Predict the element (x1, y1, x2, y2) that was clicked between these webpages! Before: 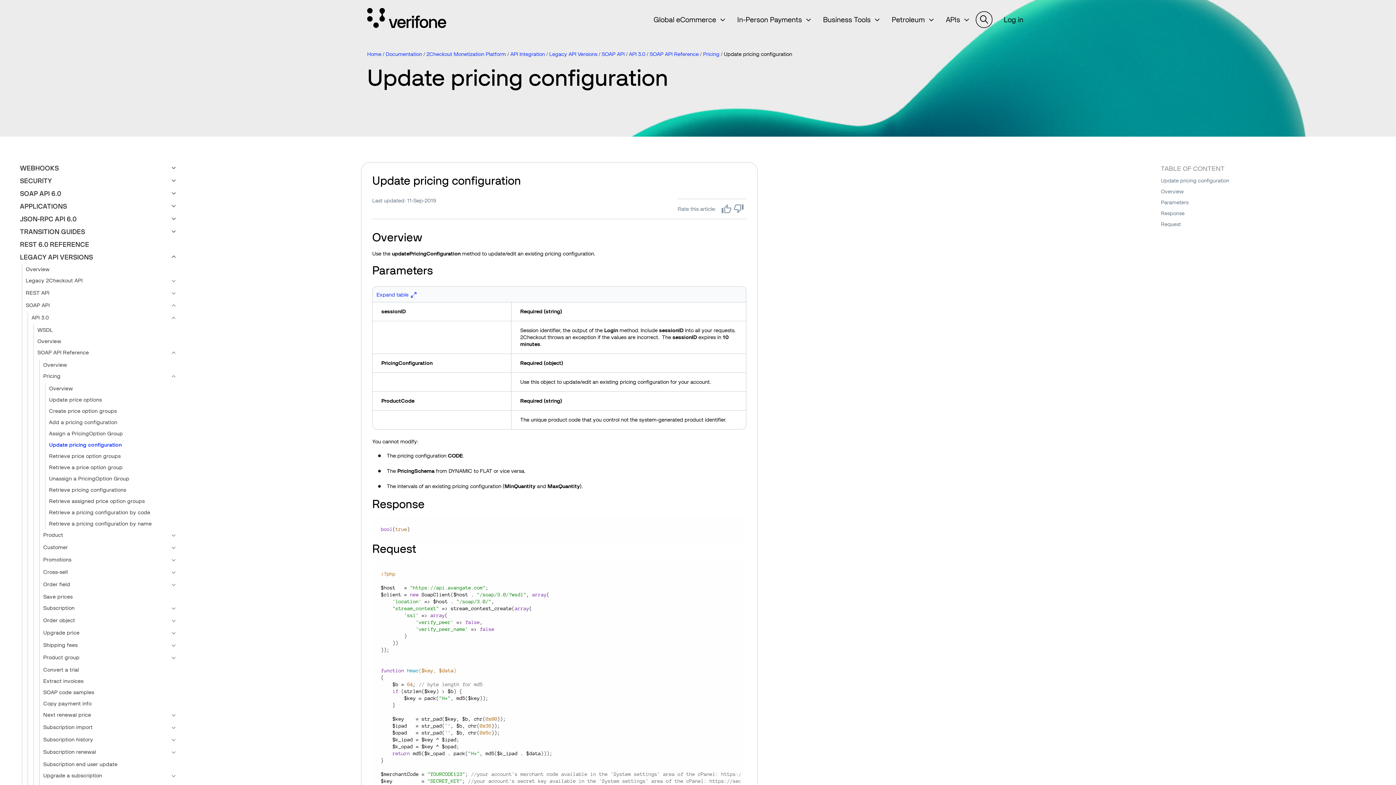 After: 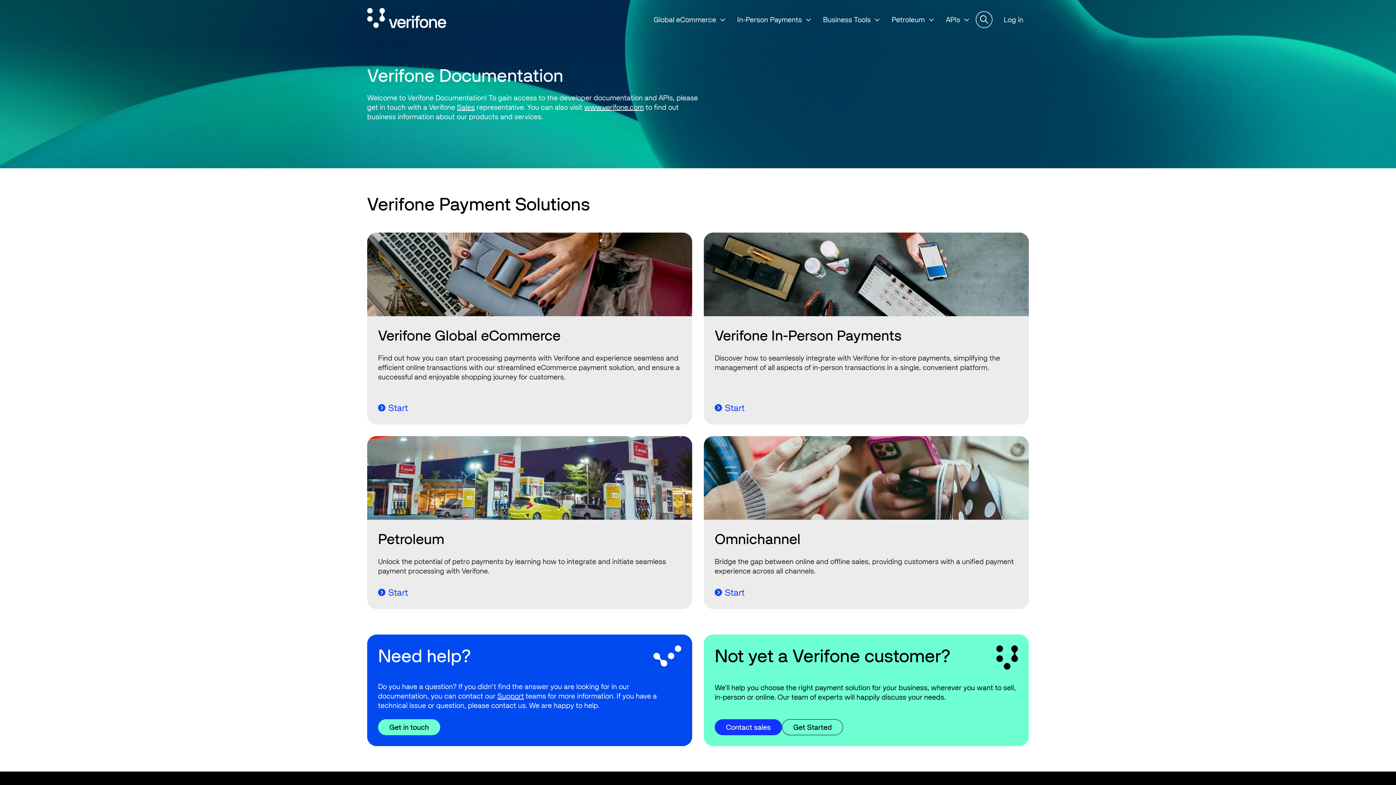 Action: bbox: (367, 8, 446, 28)